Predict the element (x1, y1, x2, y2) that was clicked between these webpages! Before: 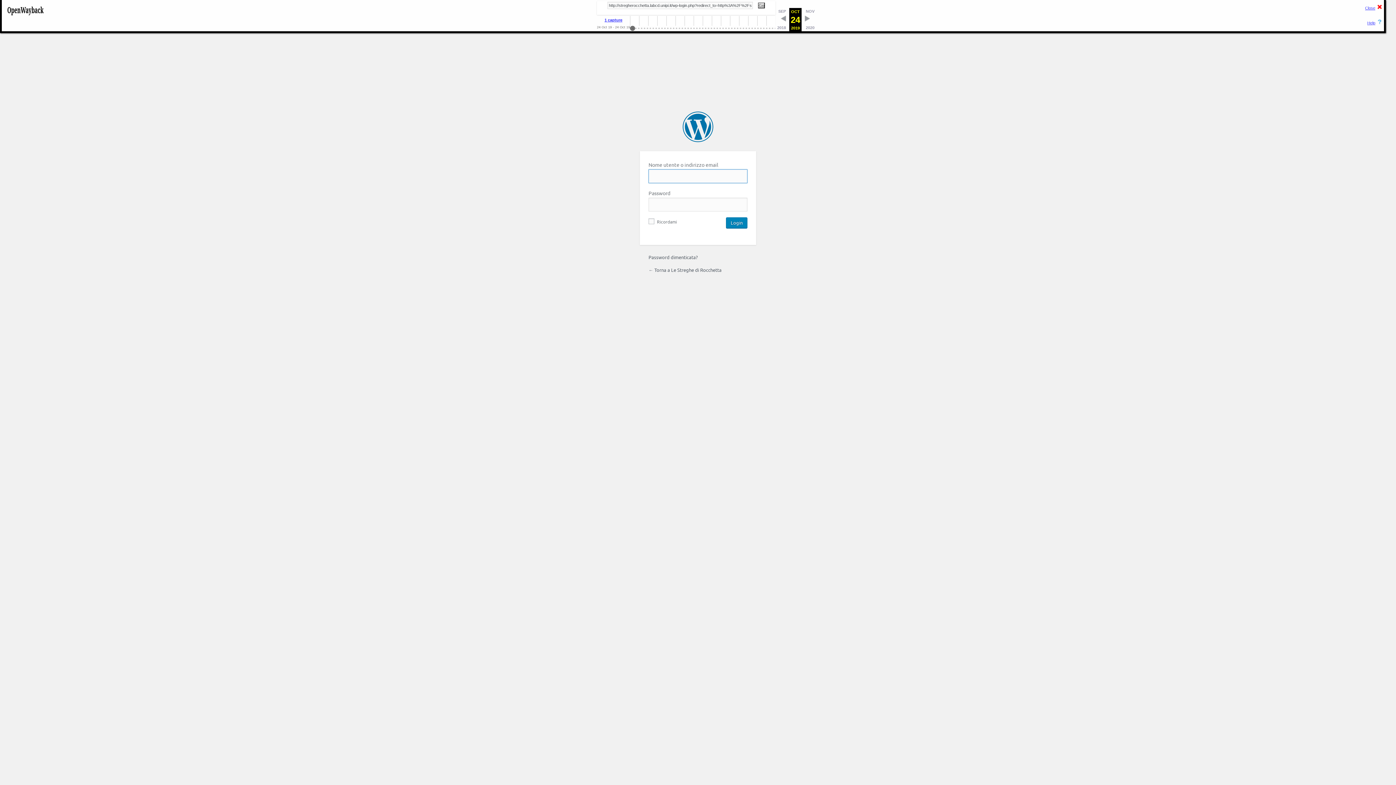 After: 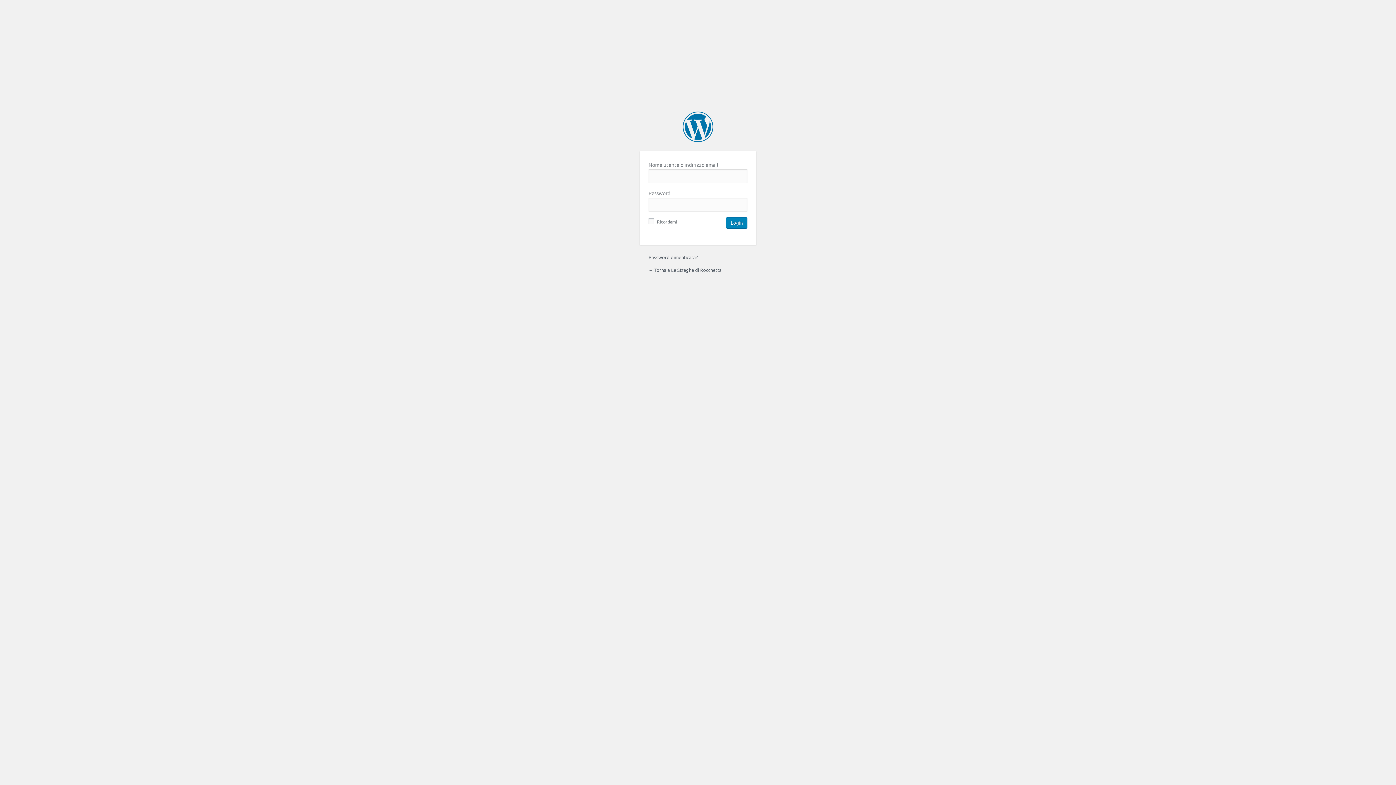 Action: label: Close bbox: (1365, 4, 1382, 11)